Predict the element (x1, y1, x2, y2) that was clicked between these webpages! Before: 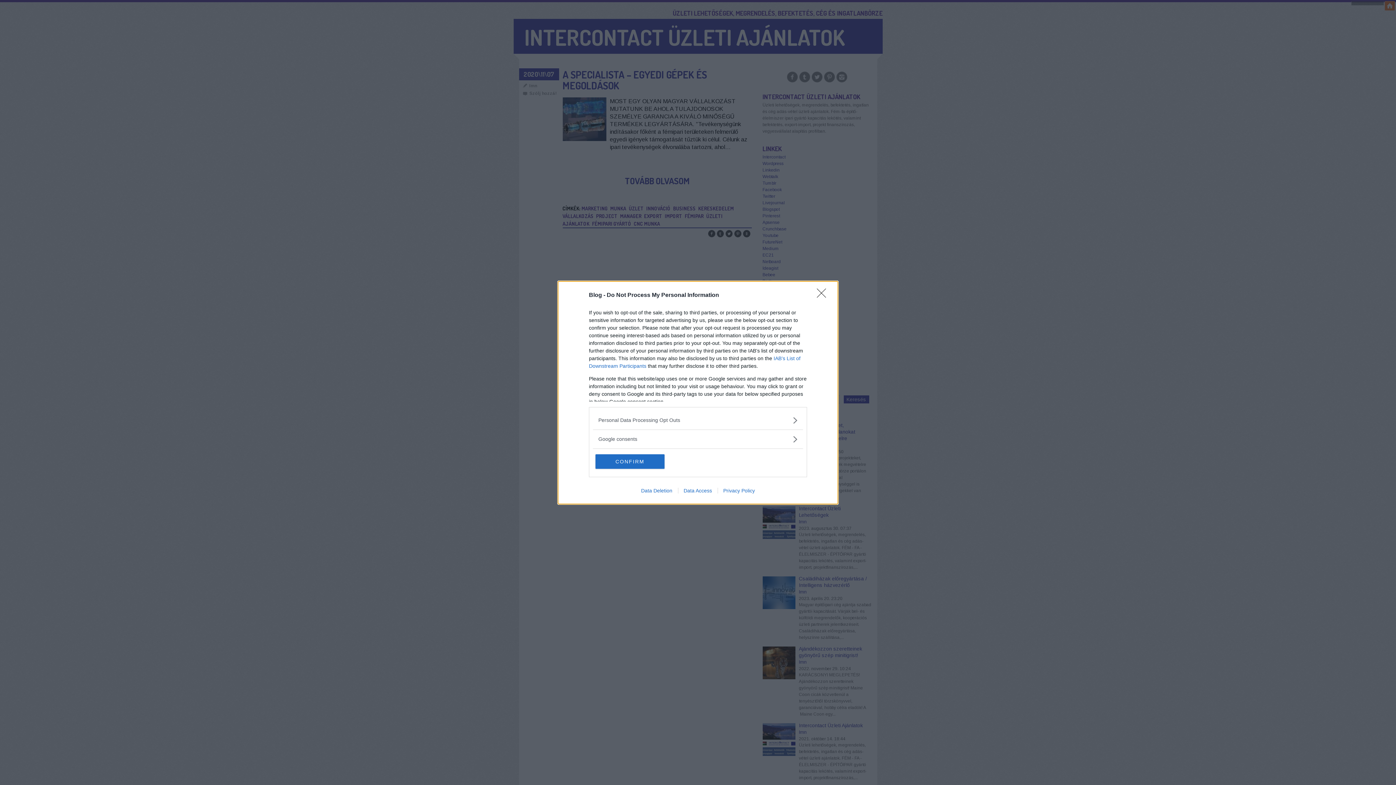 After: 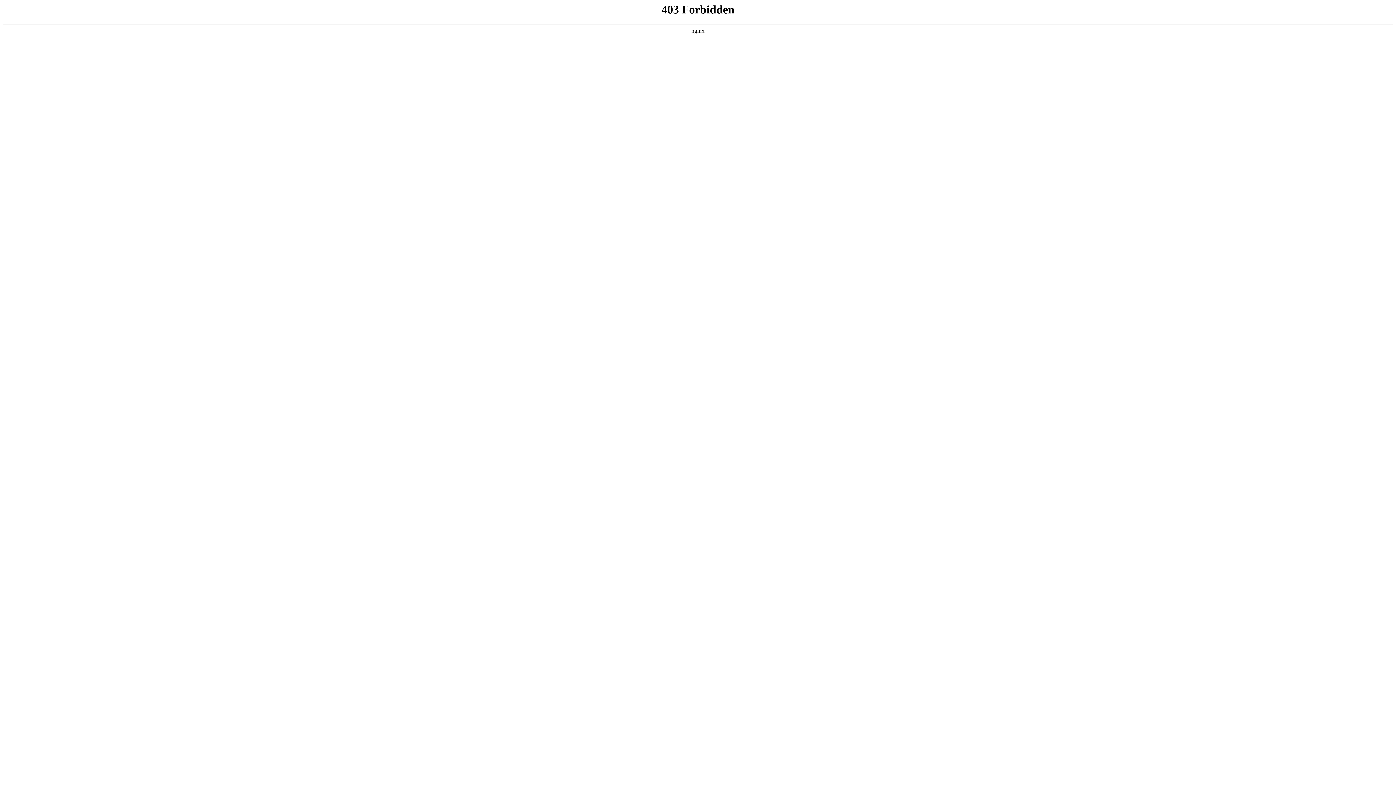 Action: label: Data Access bbox: (678, 487, 717, 493)